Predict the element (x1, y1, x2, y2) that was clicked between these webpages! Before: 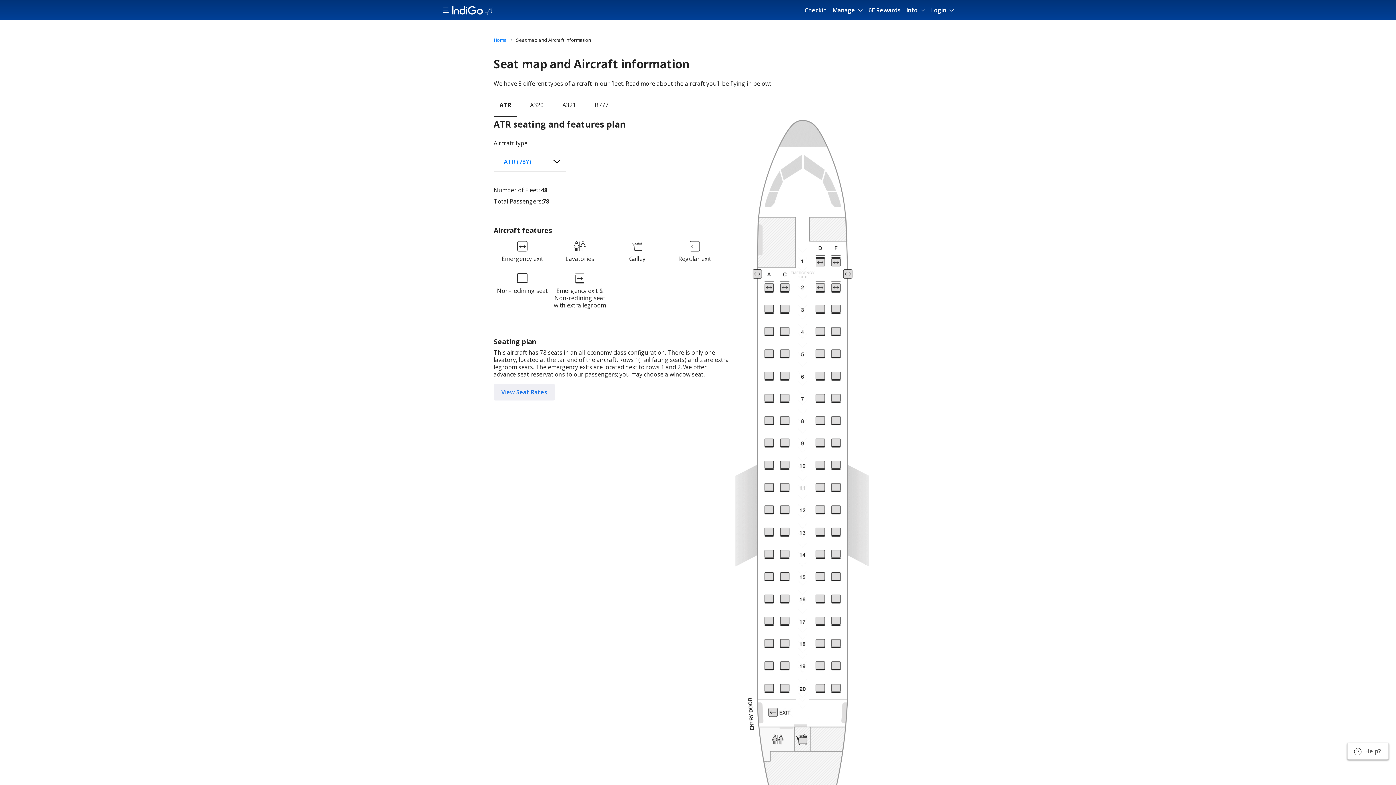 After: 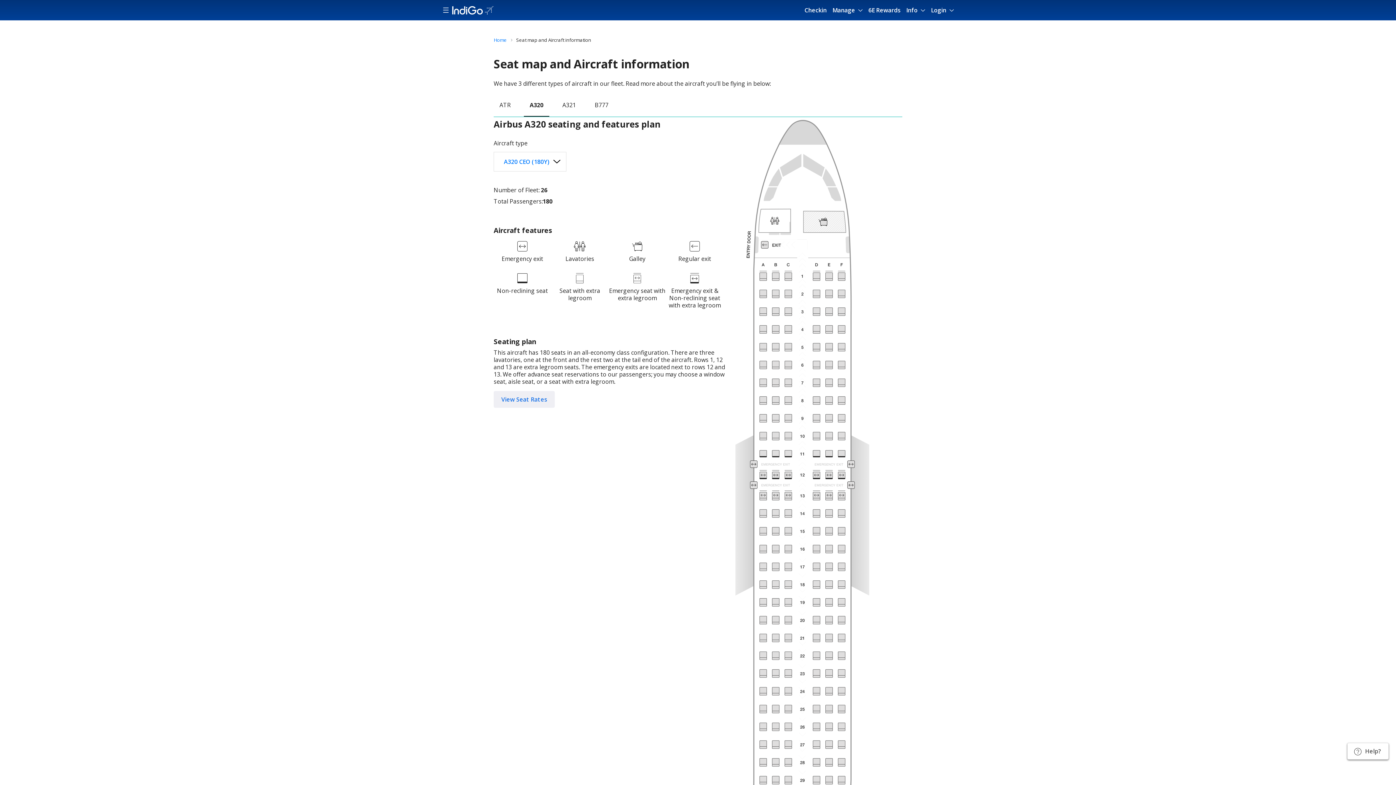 Action: bbox: (524, 94, 549, 116) label: A320